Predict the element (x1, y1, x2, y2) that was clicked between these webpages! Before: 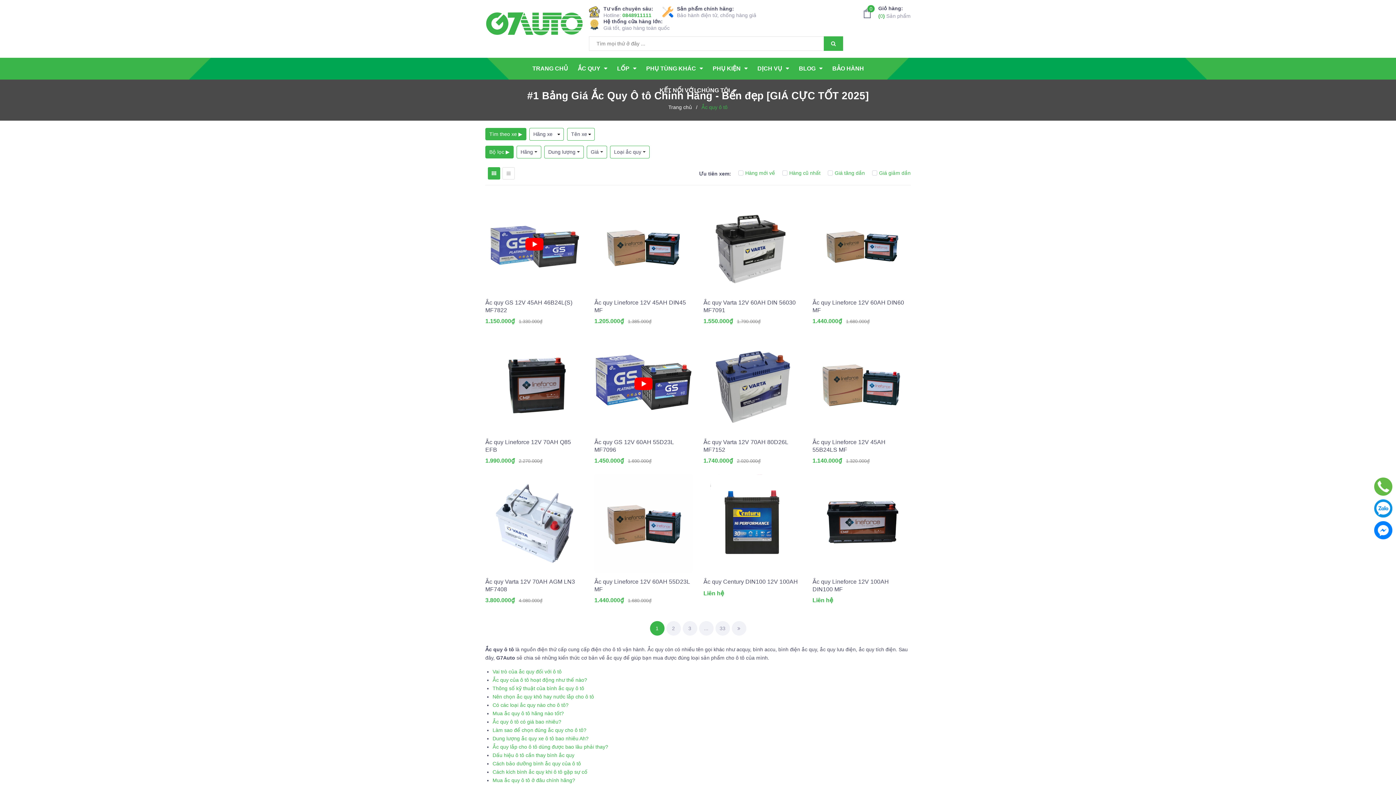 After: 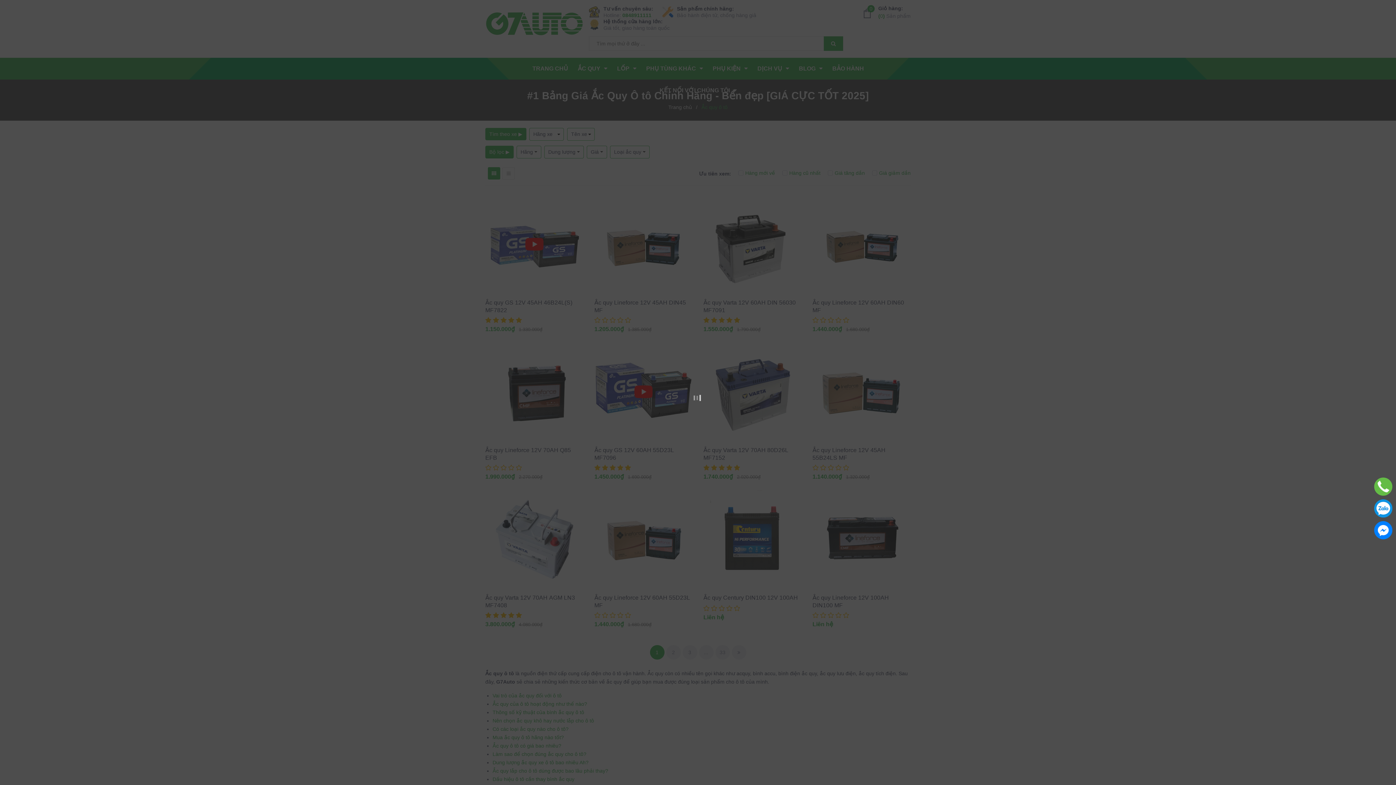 Action: label: 33 bbox: (715, 621, 730, 636)